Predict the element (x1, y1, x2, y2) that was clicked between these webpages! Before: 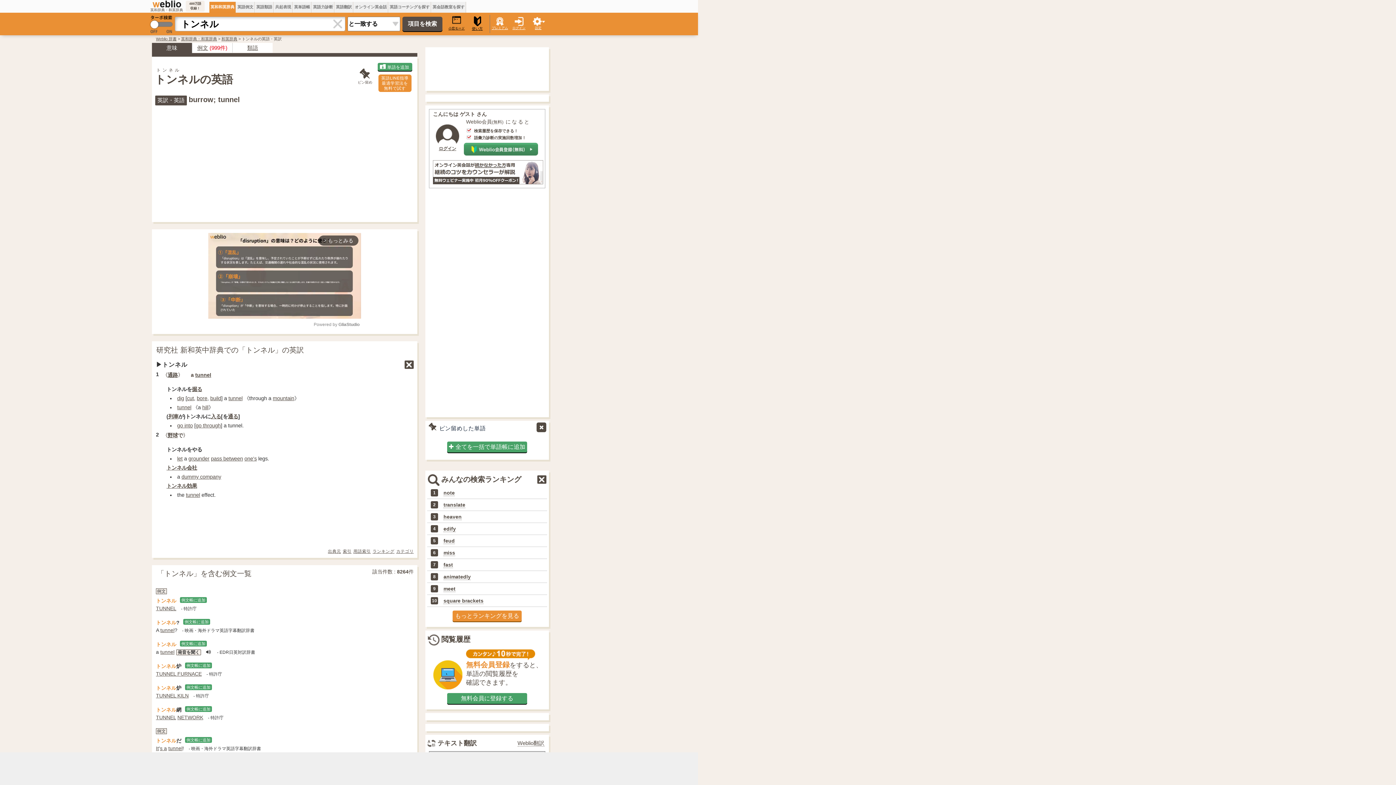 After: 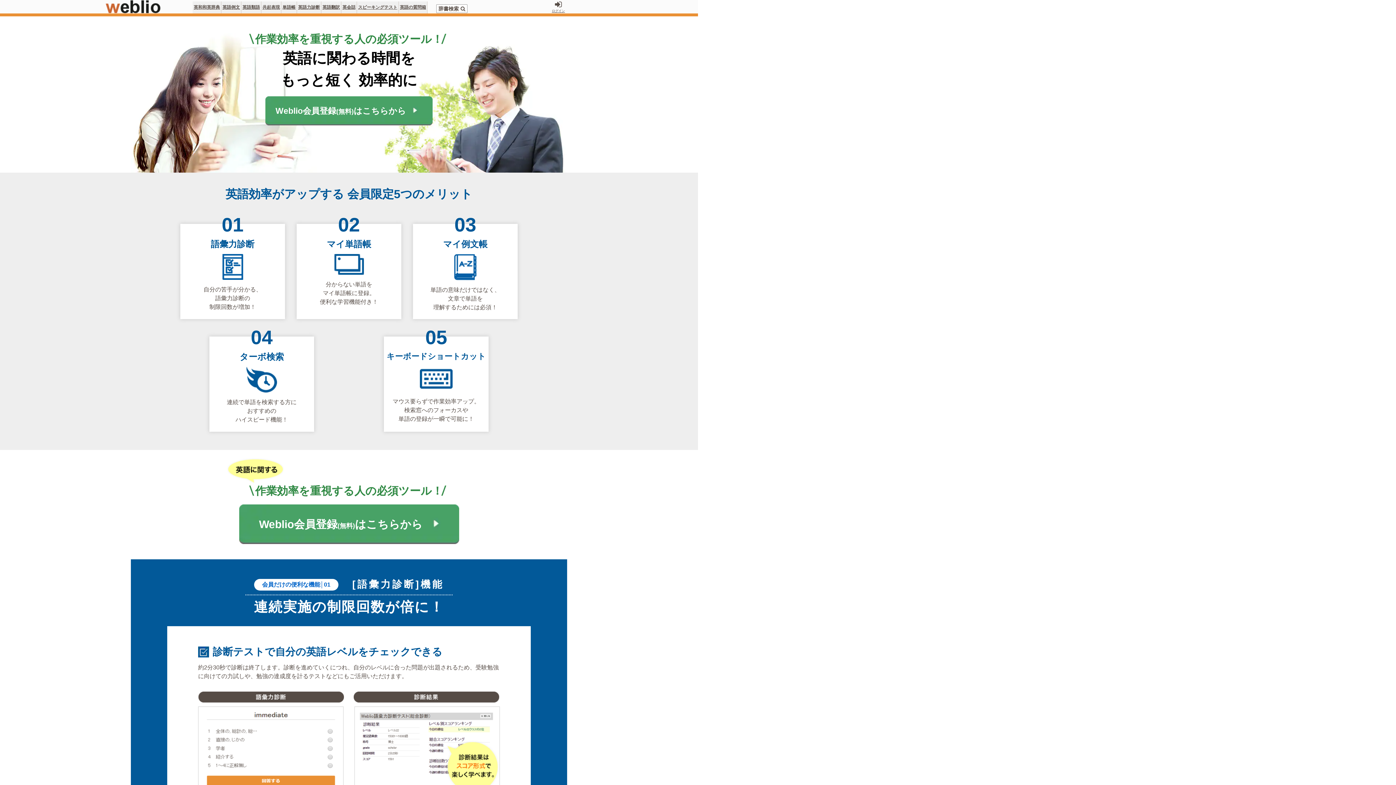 Action: bbox: (447, 693, 527, 704) label: 無料会員に登録する